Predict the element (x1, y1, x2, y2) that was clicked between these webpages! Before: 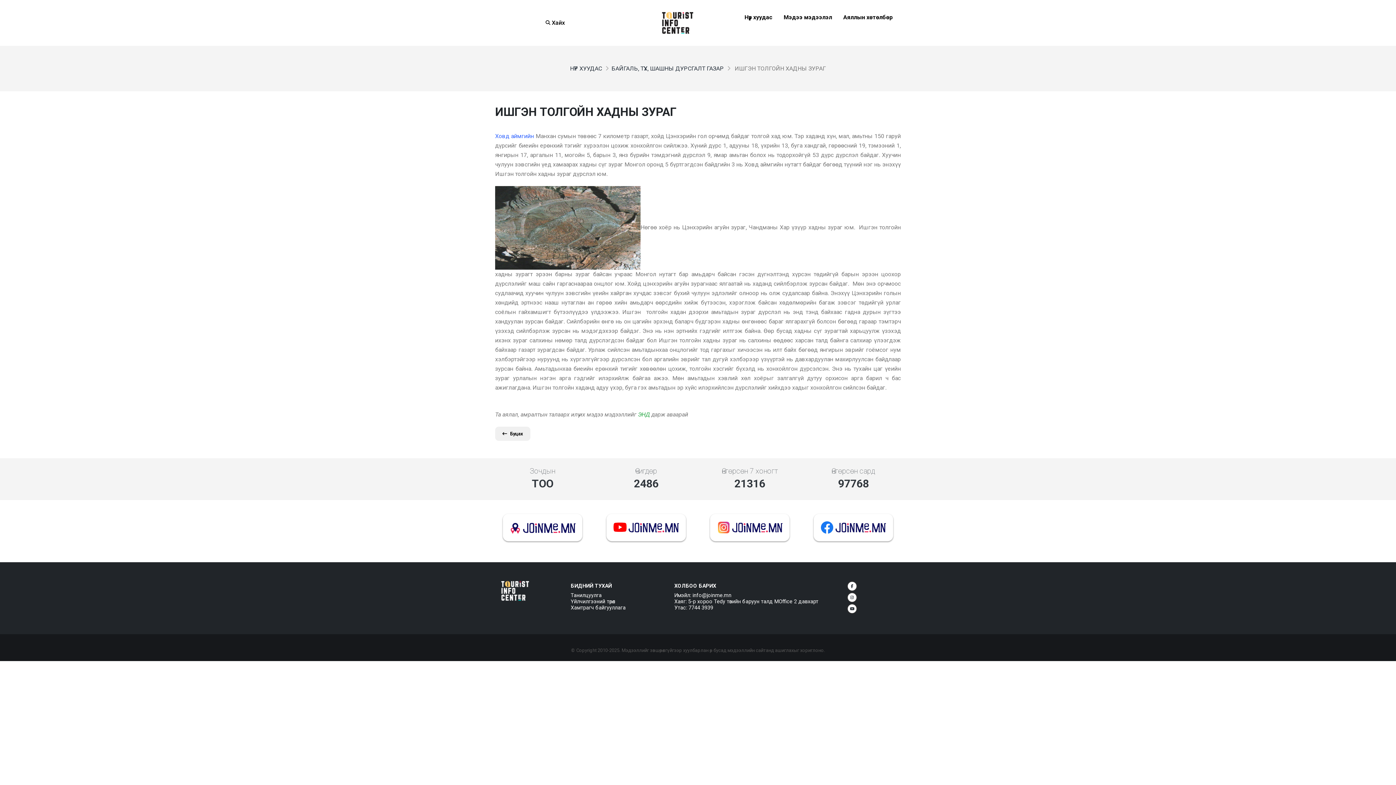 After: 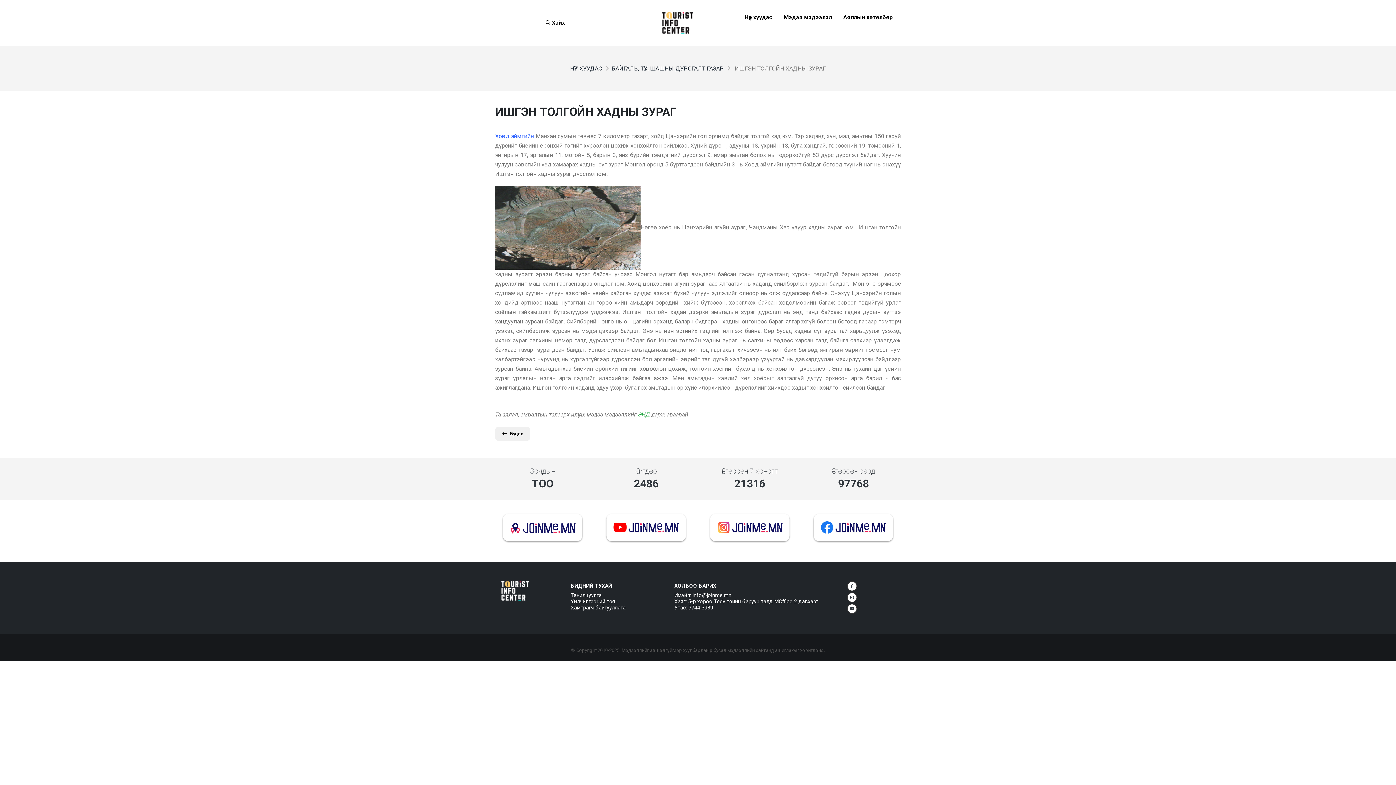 Action: bbox: (495, 523, 590, 530)